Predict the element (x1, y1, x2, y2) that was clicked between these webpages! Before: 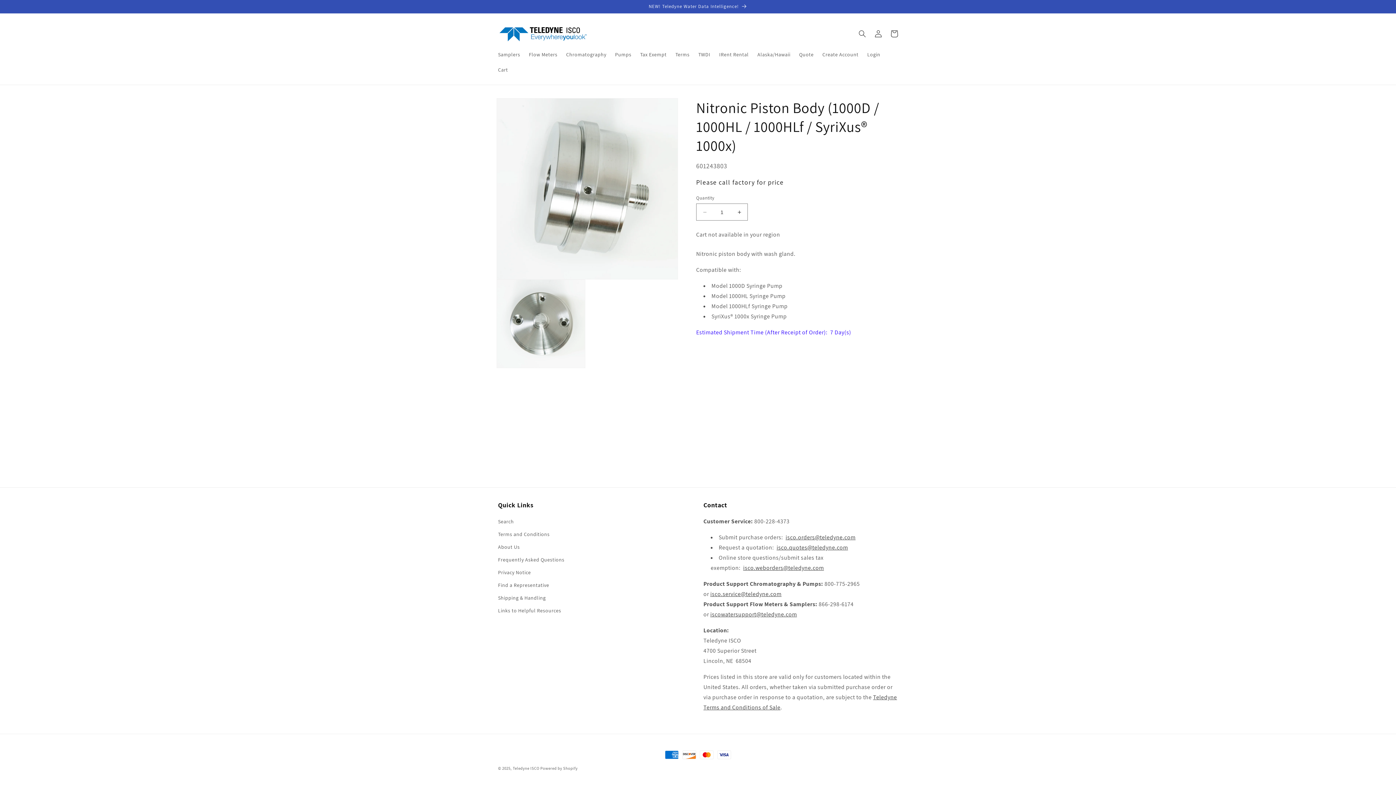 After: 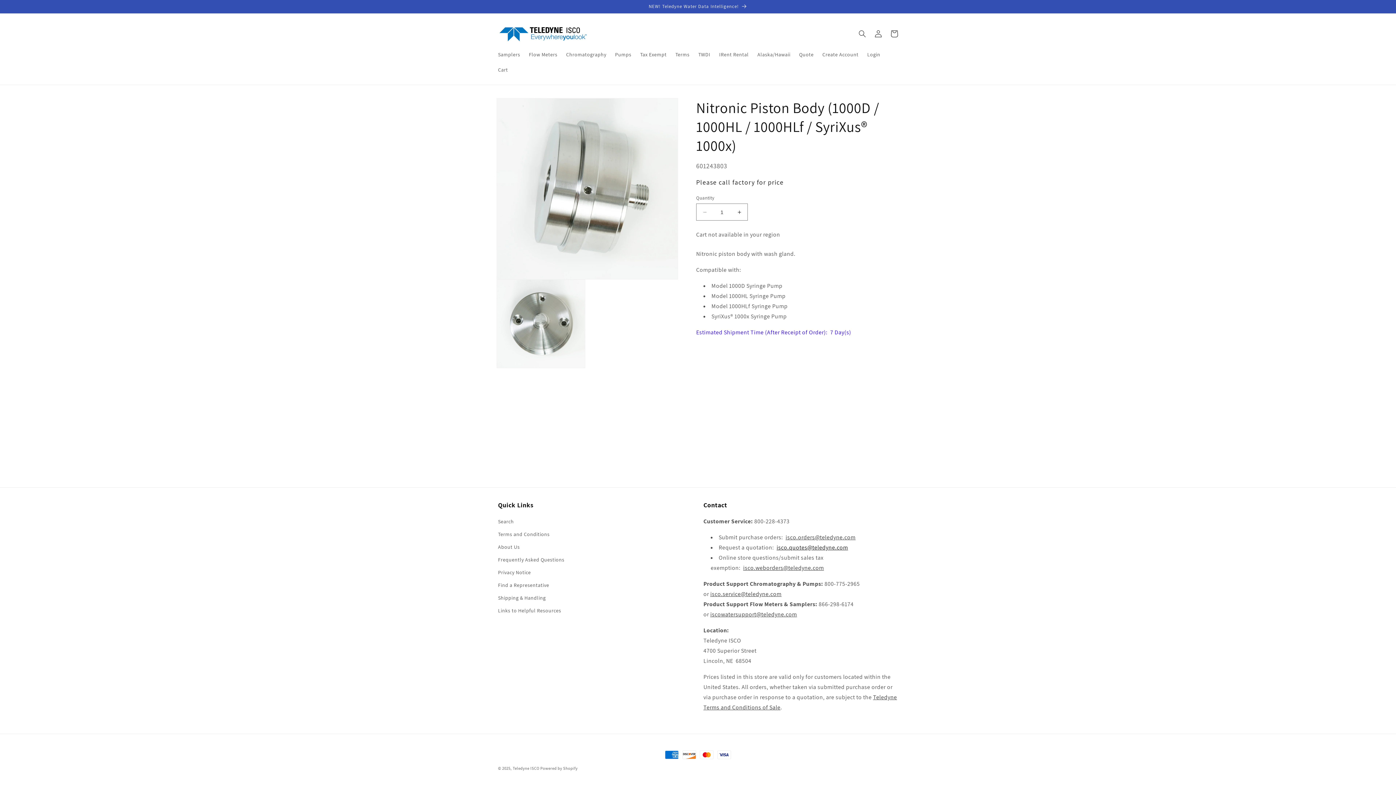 Action: label: isco.quotes@teledyne.com bbox: (776, 544, 848, 551)